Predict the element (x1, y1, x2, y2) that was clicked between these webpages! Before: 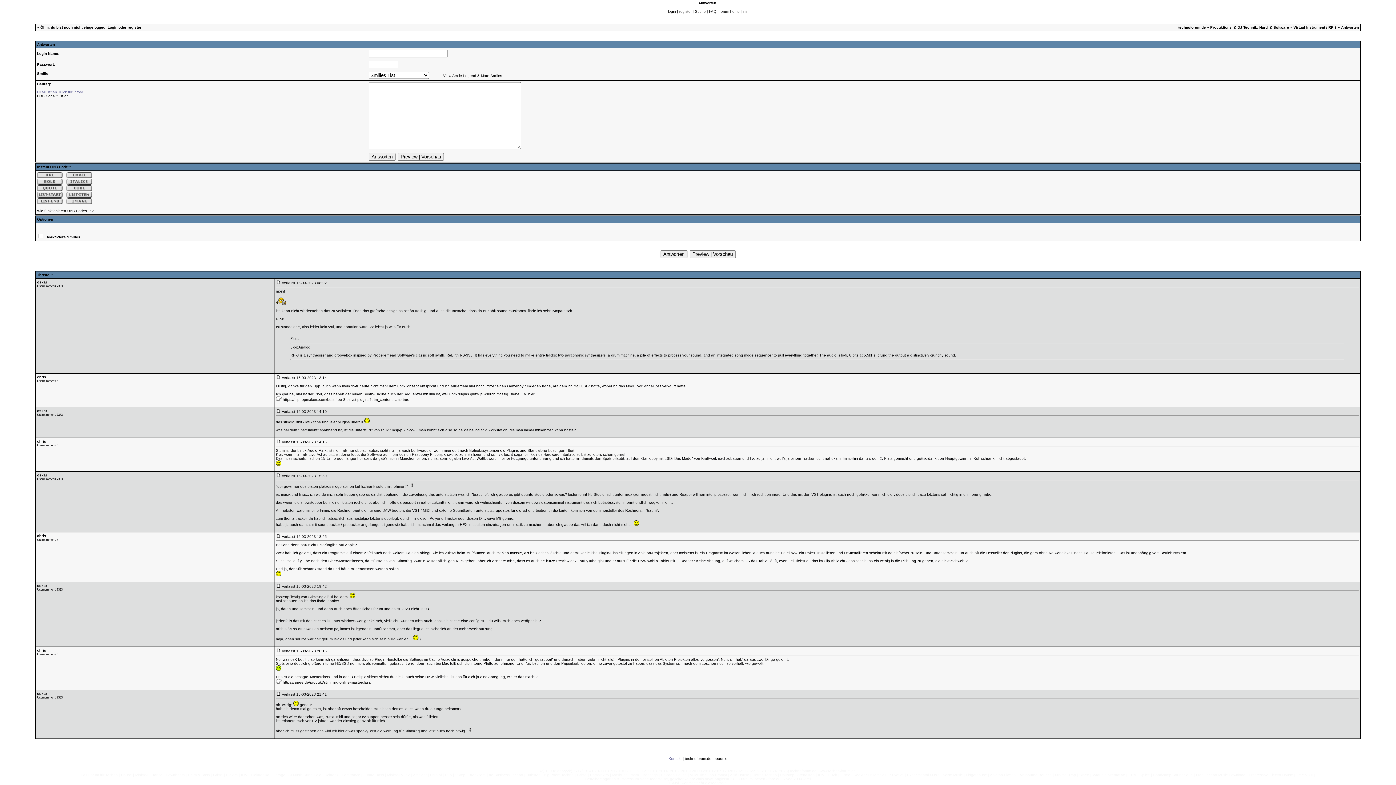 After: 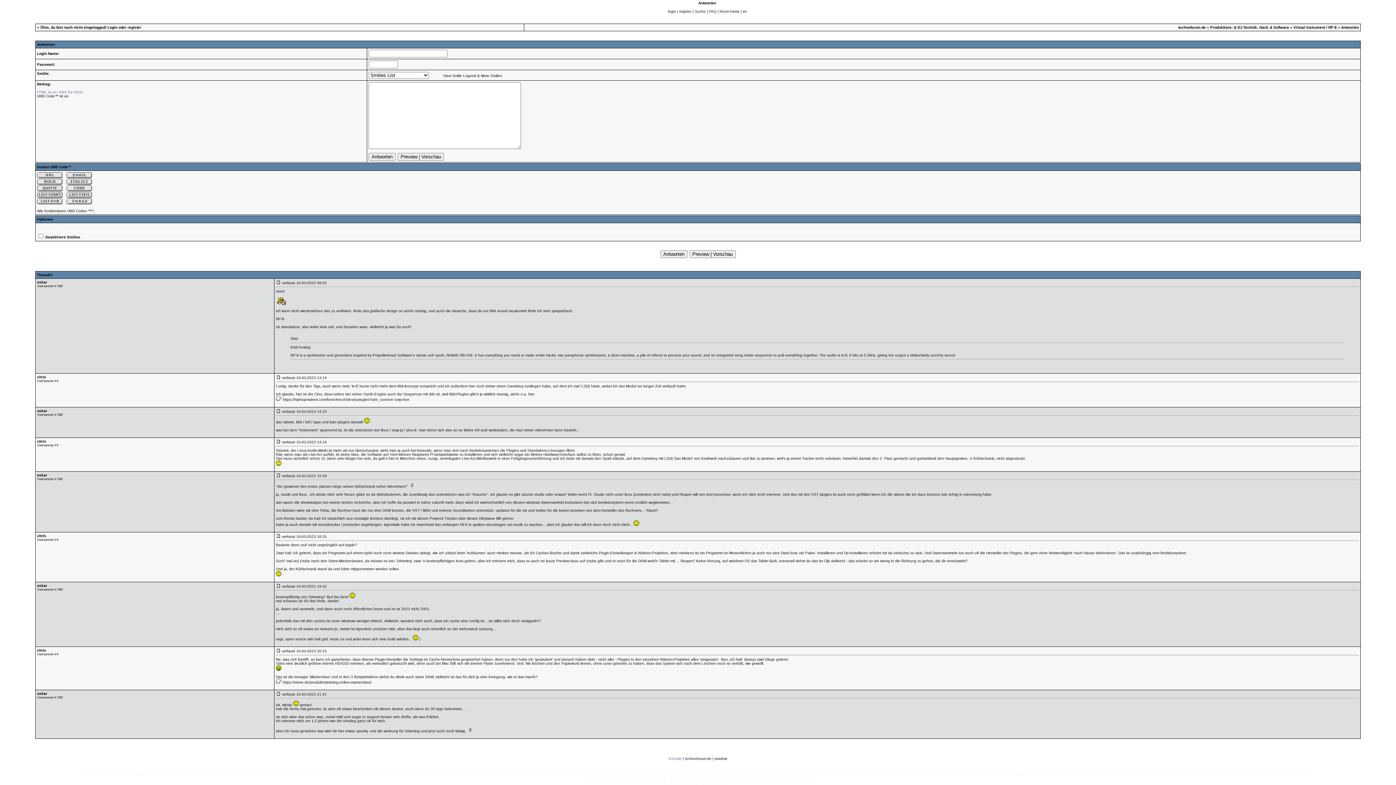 Action: bbox: (66, 174, 92, 178)